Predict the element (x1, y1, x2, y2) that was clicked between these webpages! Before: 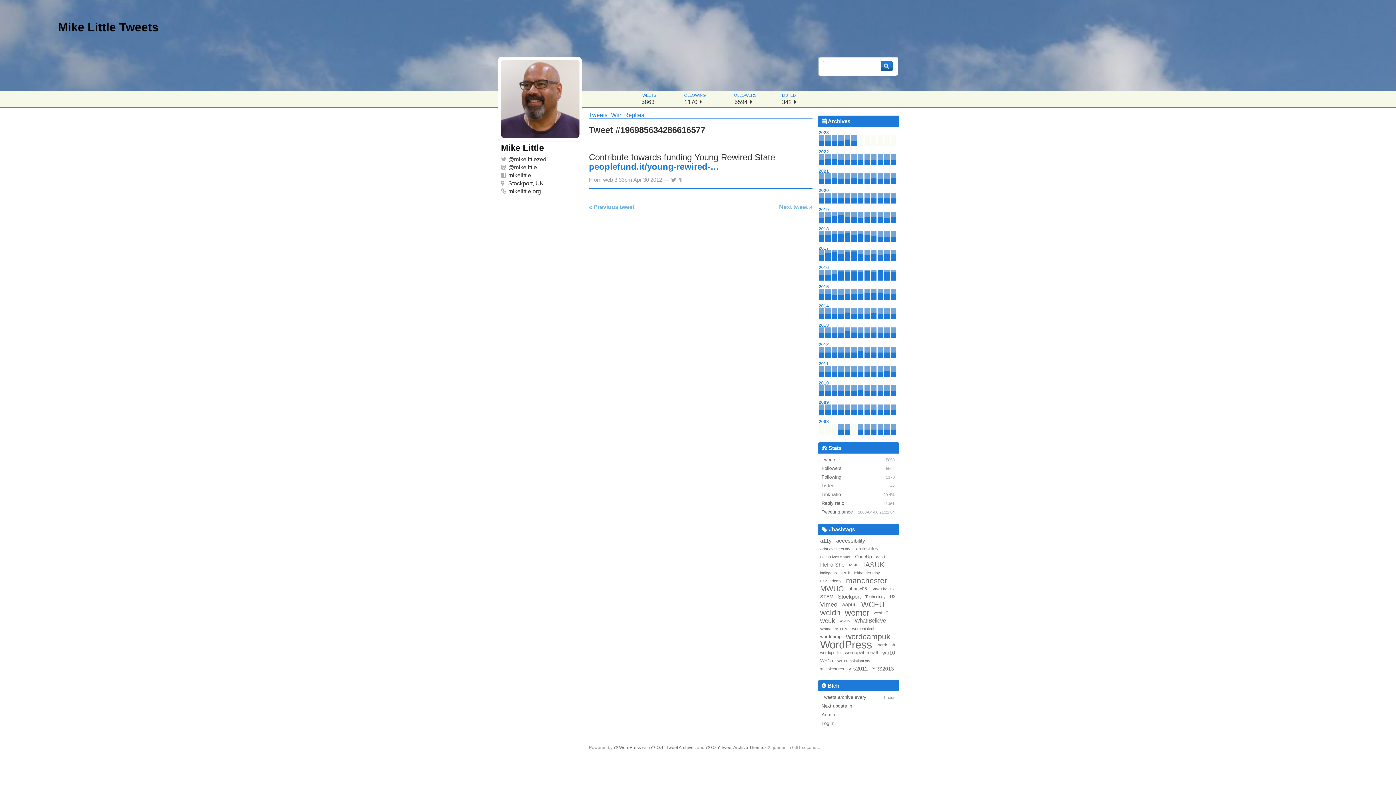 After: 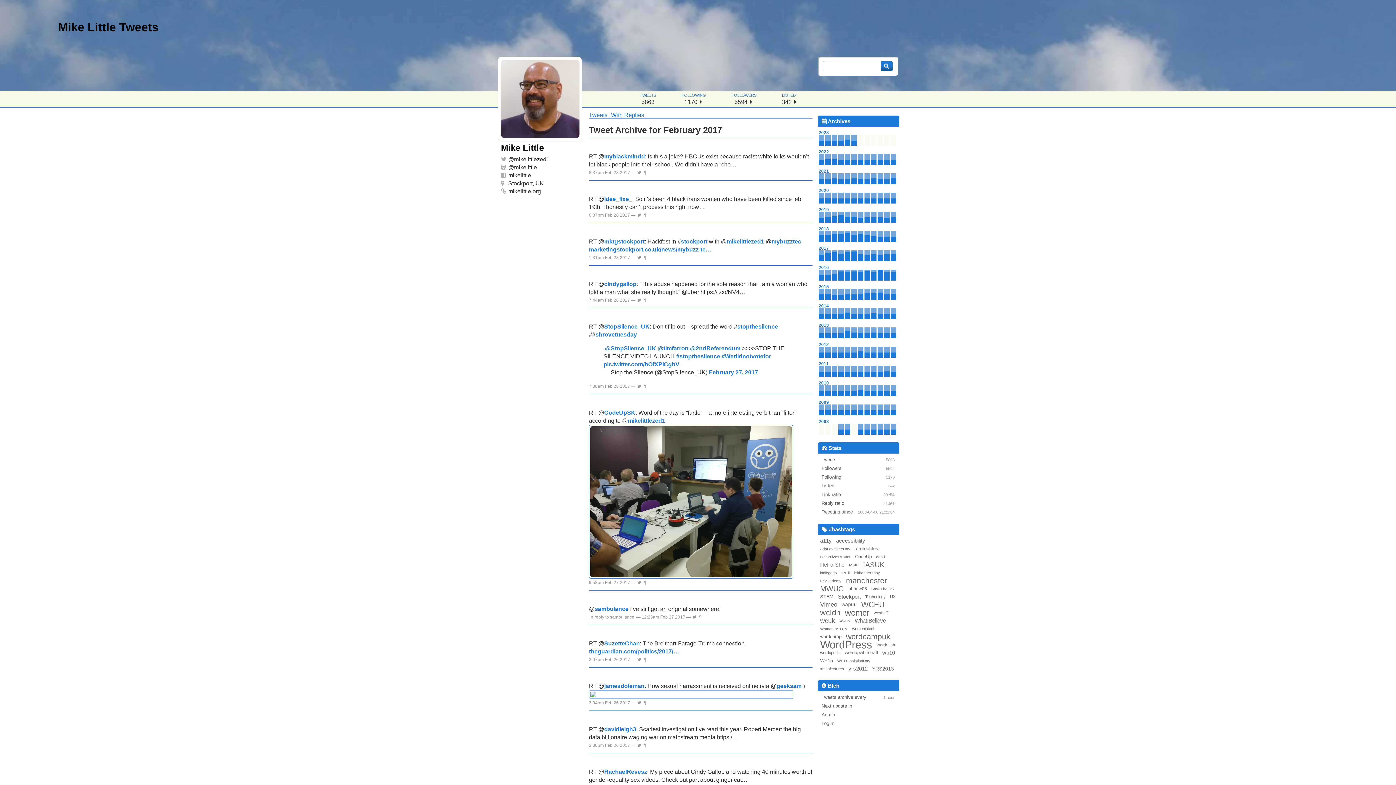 Action: label: 02 bbox: (825, 250, 830, 257)